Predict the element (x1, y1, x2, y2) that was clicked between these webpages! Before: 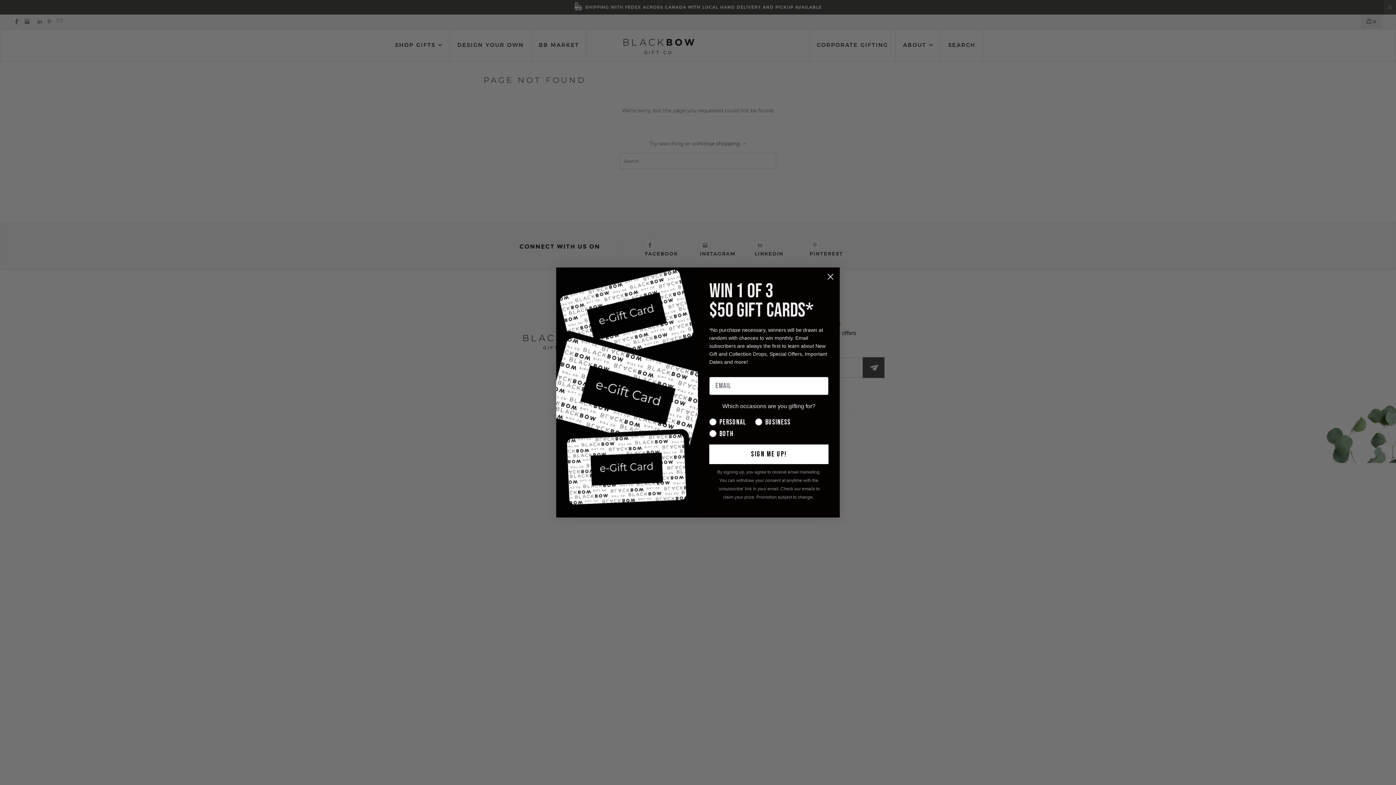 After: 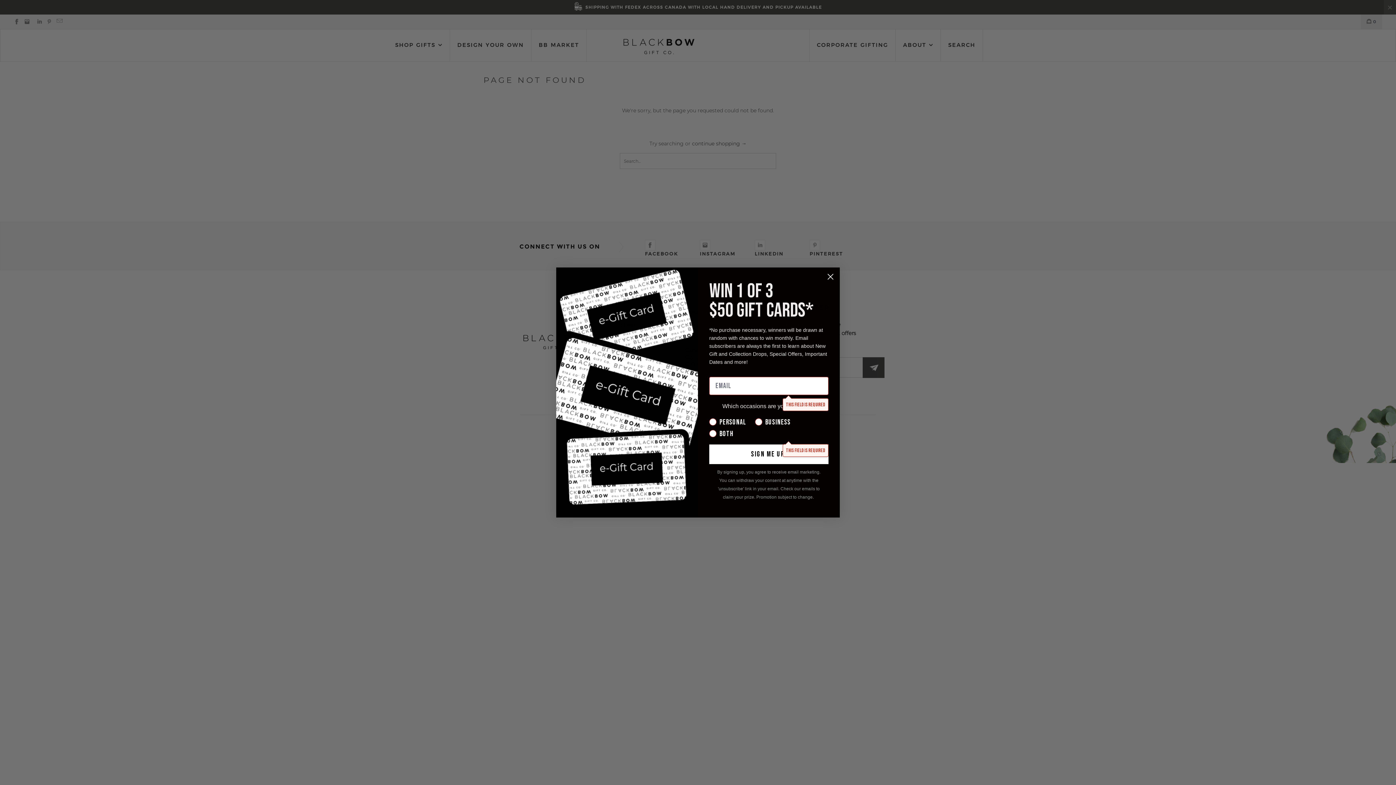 Action: bbox: (709, 444, 828, 464) label: SIGN ME UP!